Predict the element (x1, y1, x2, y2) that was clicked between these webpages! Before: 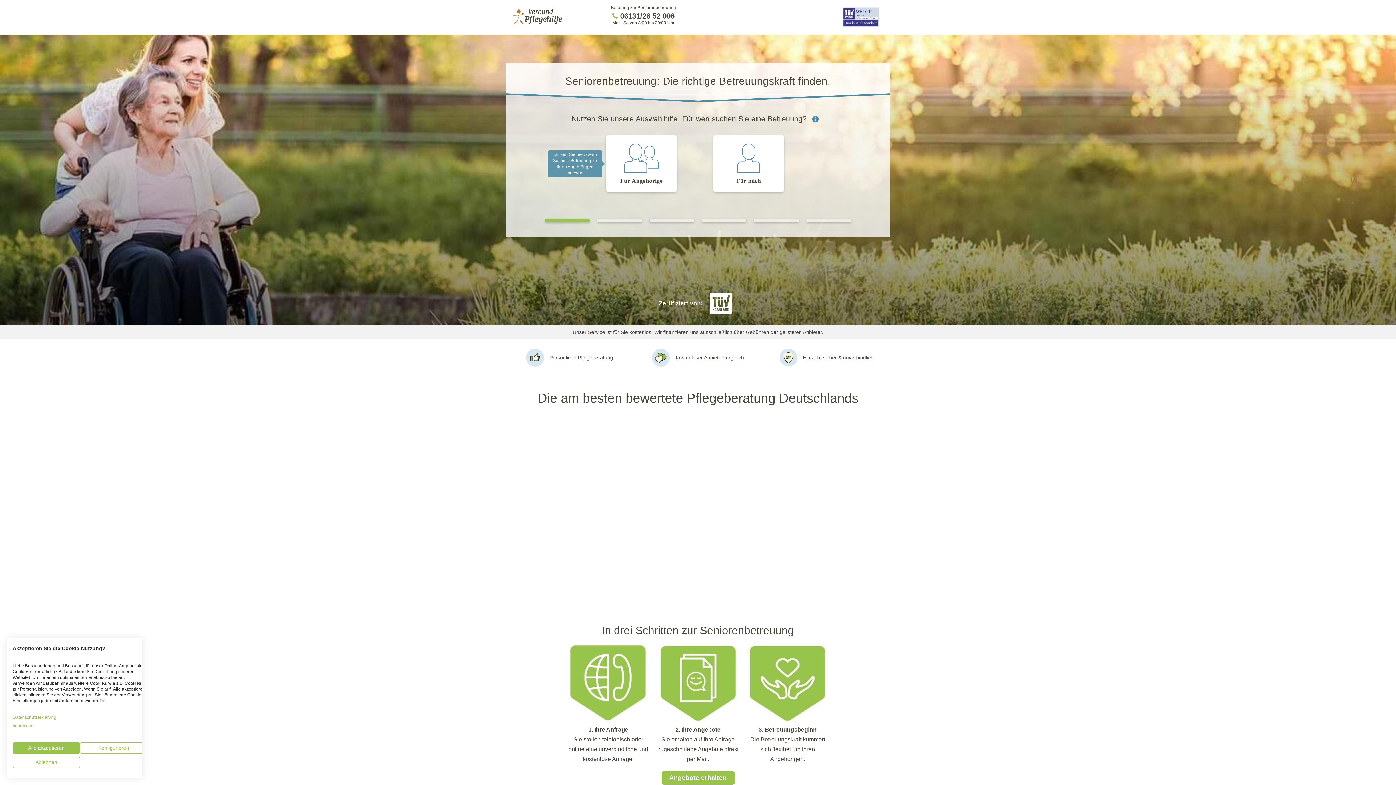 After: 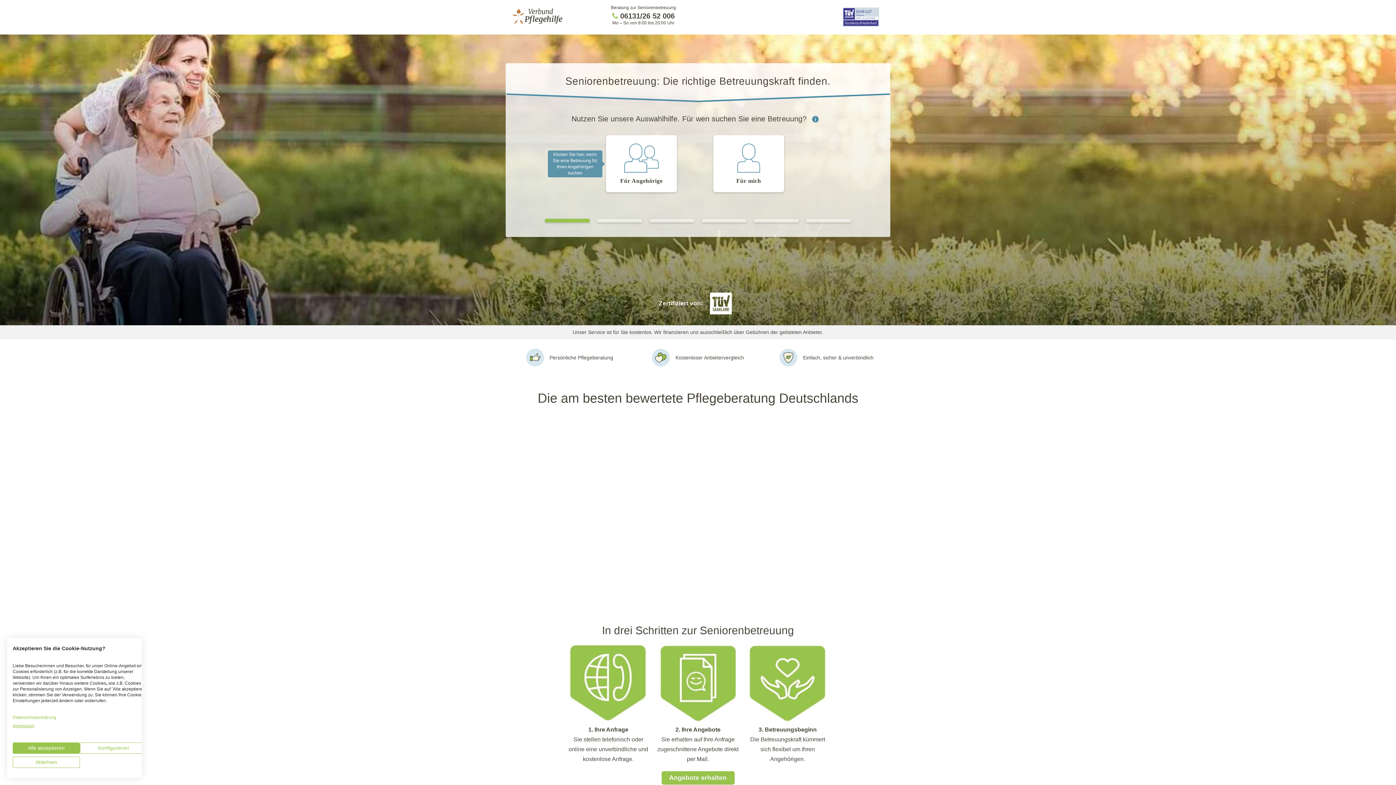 Action: bbox: (12, 723, 34, 728) label: Impressum